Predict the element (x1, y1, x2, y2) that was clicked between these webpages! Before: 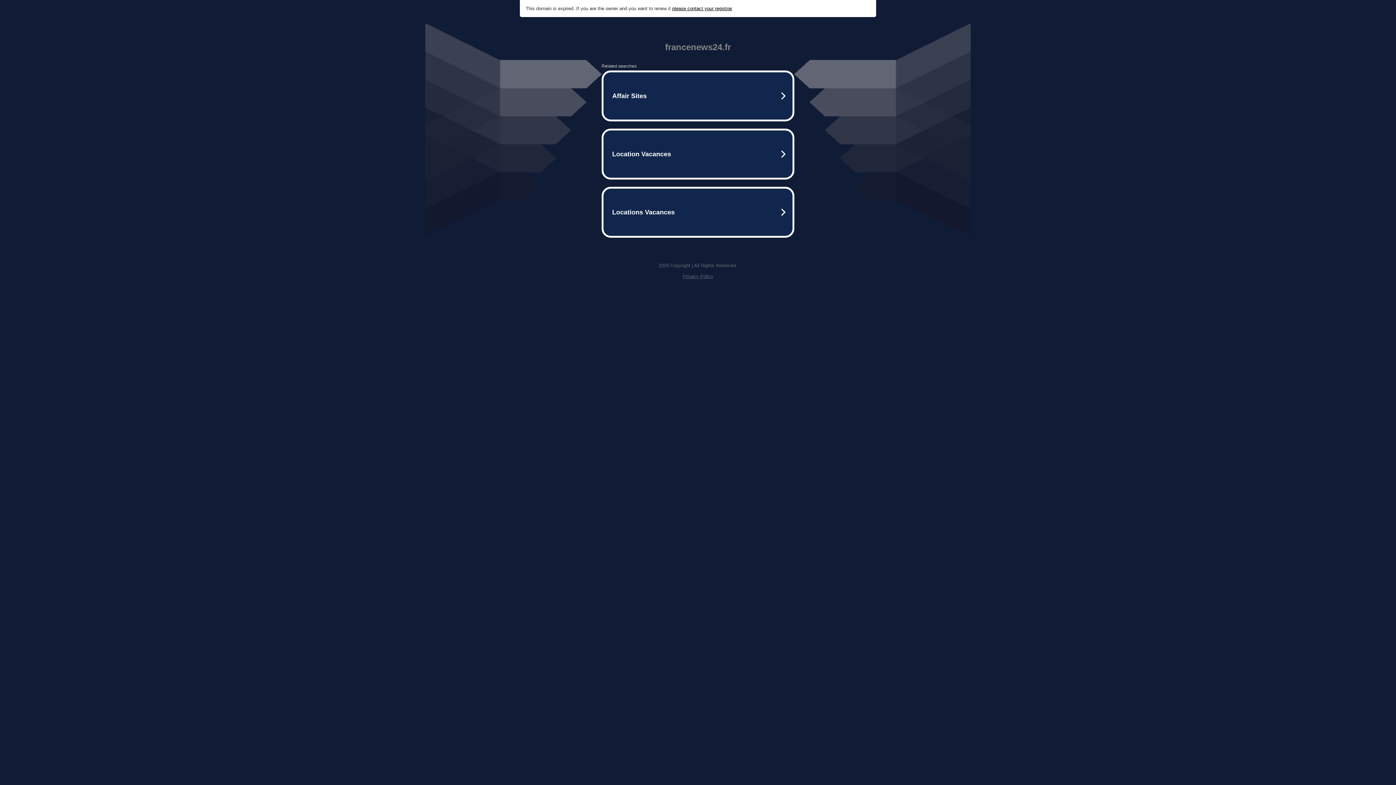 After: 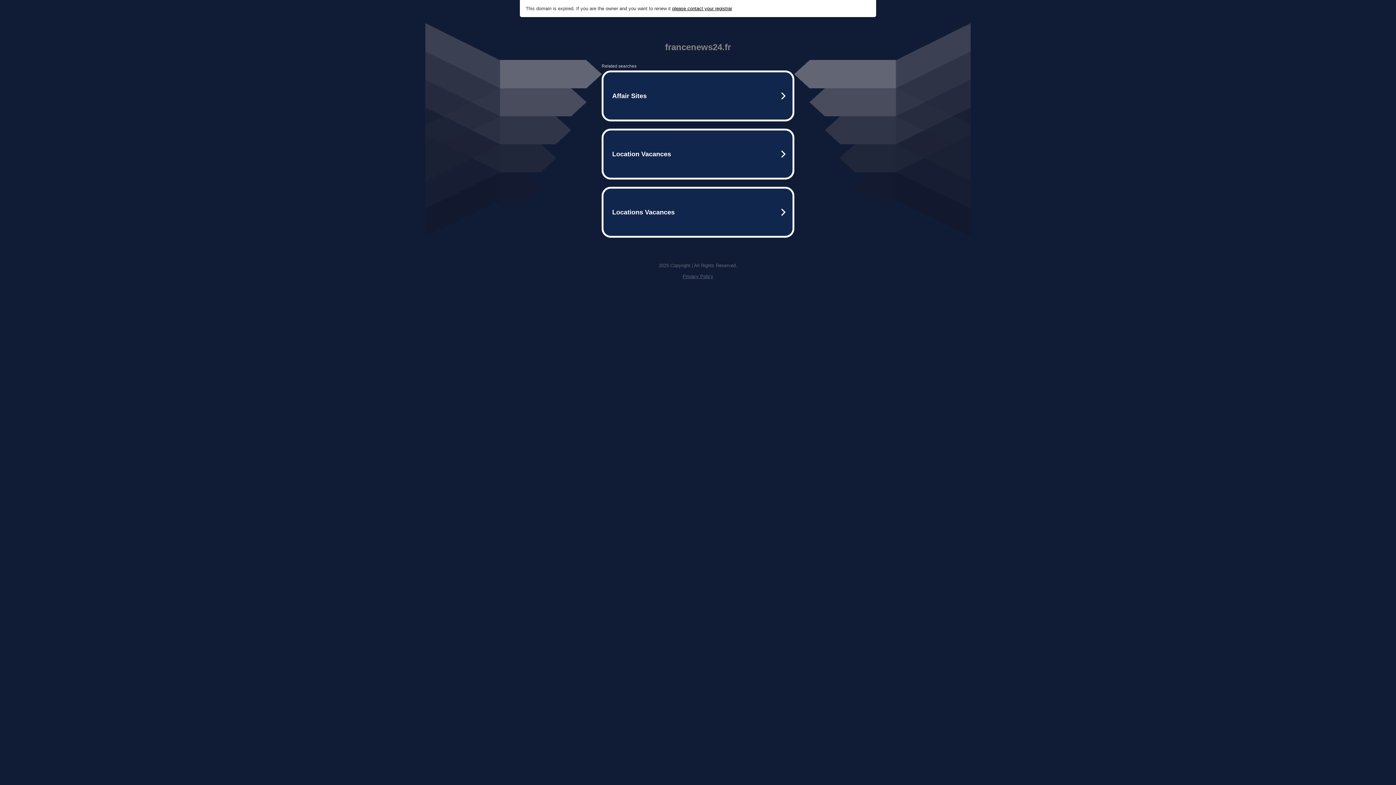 Action: bbox: (682, 273, 713, 279) label: Privacy Policy